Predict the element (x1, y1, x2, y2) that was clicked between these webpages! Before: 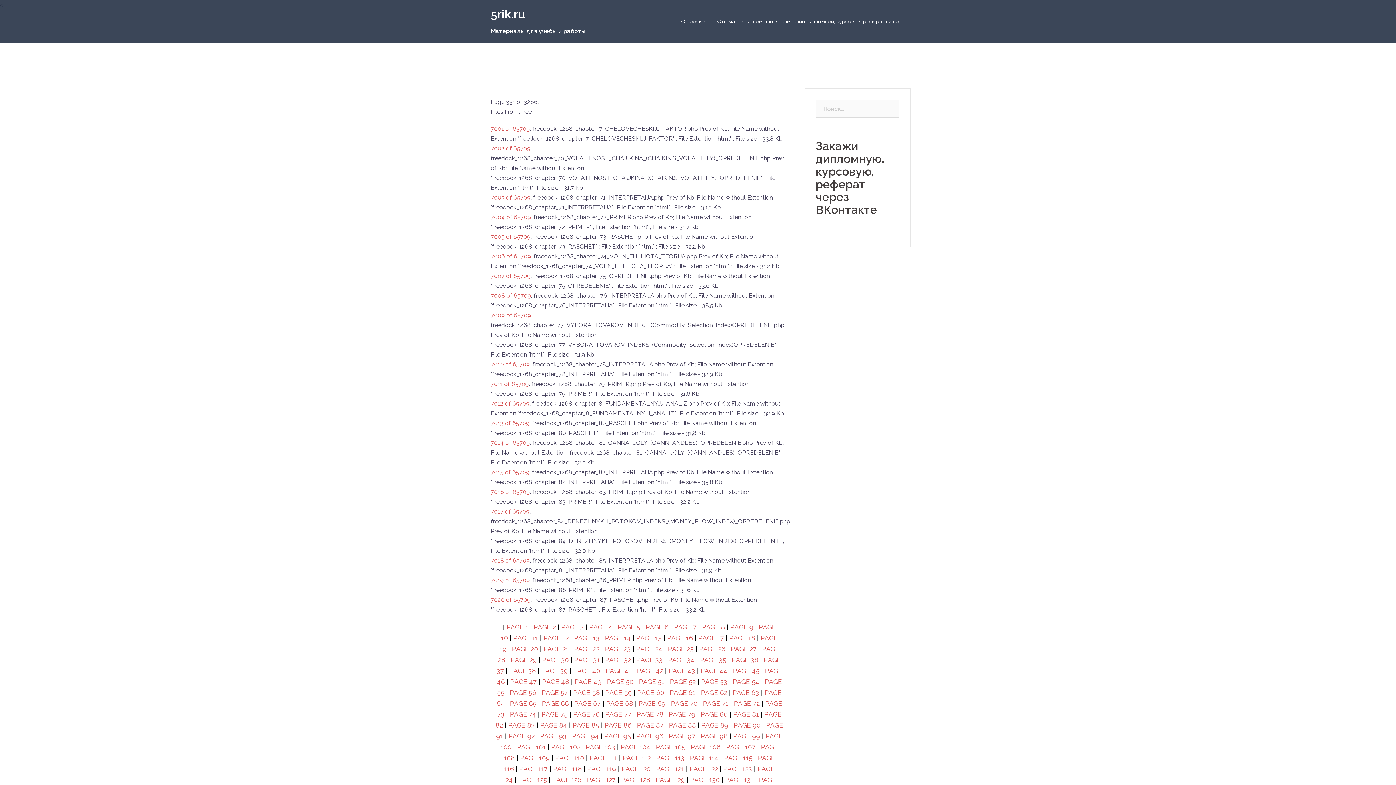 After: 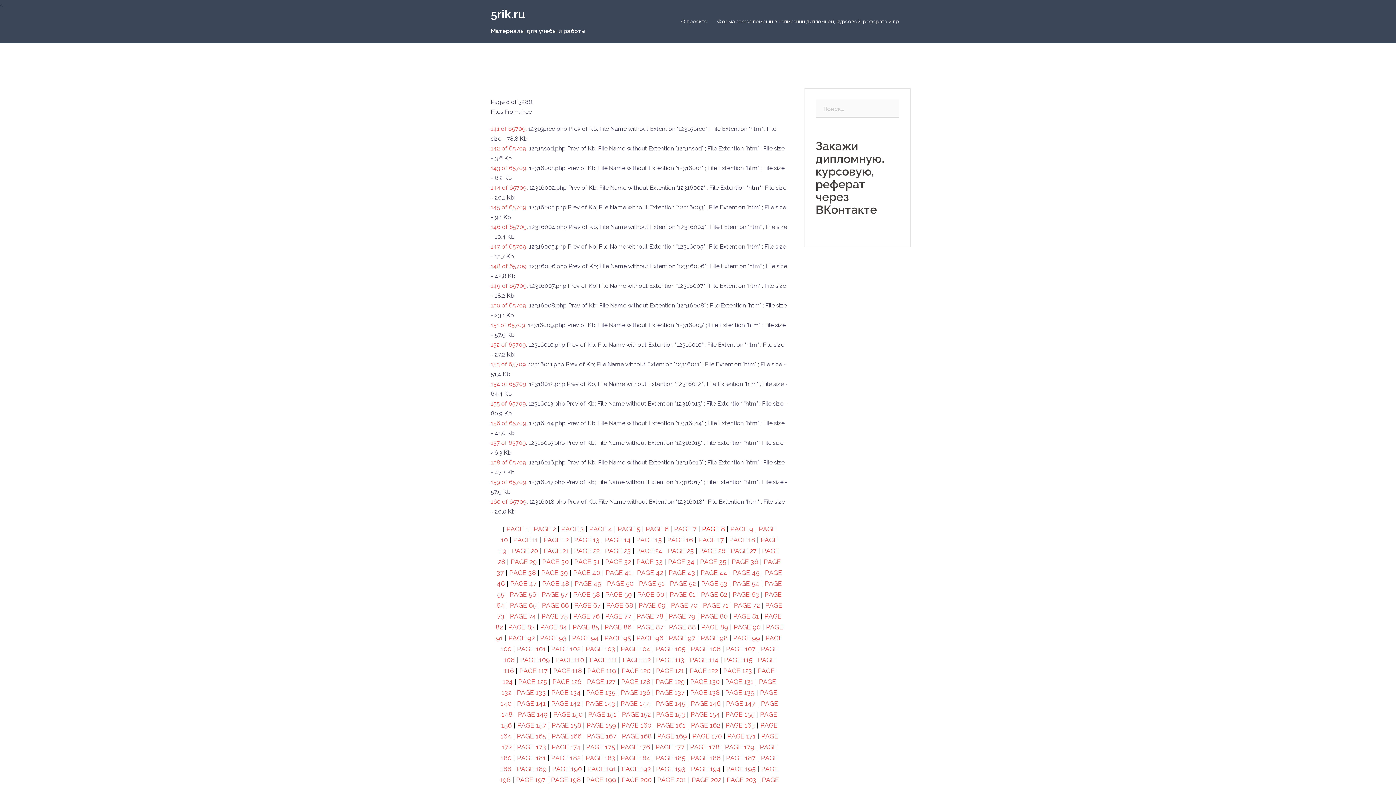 Action: bbox: (702, 623, 725, 631) label: PAGE 8